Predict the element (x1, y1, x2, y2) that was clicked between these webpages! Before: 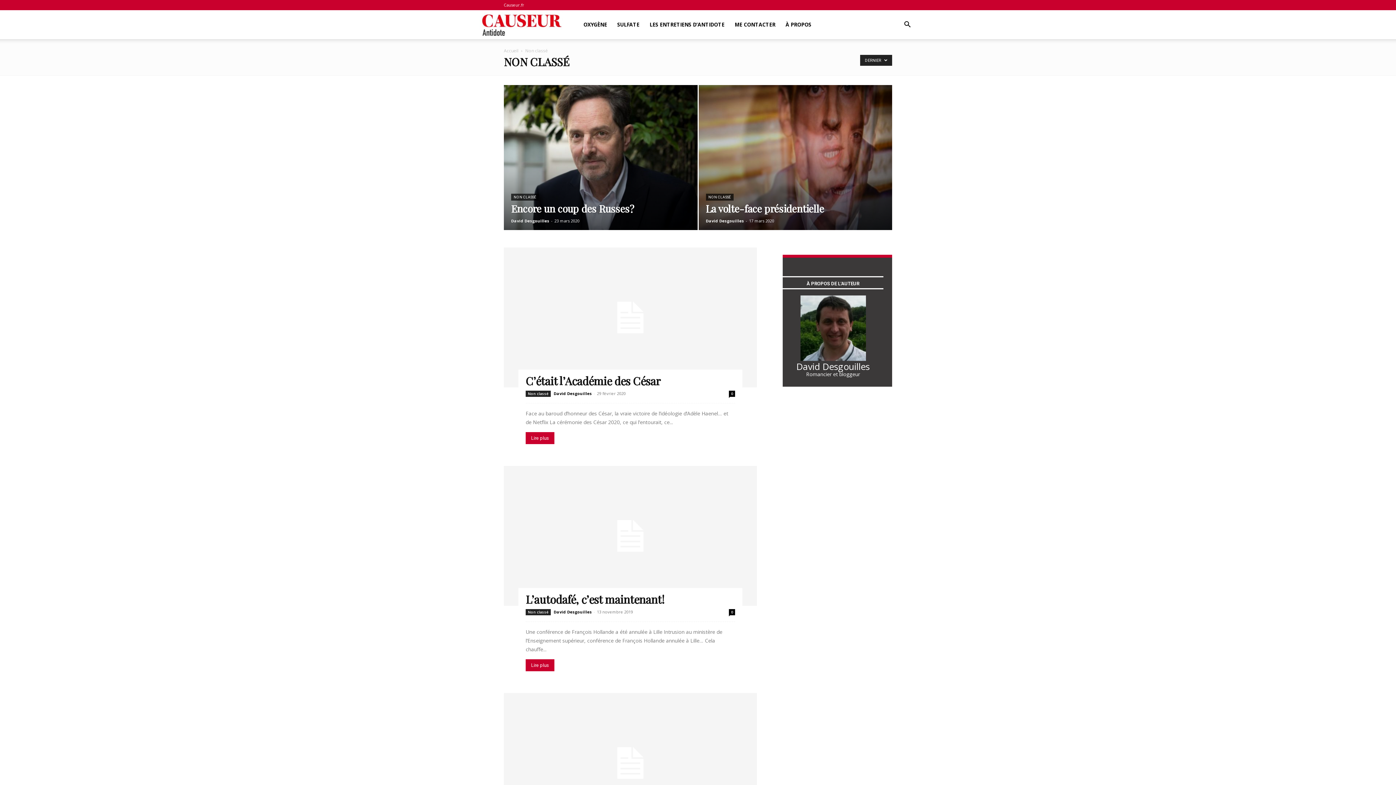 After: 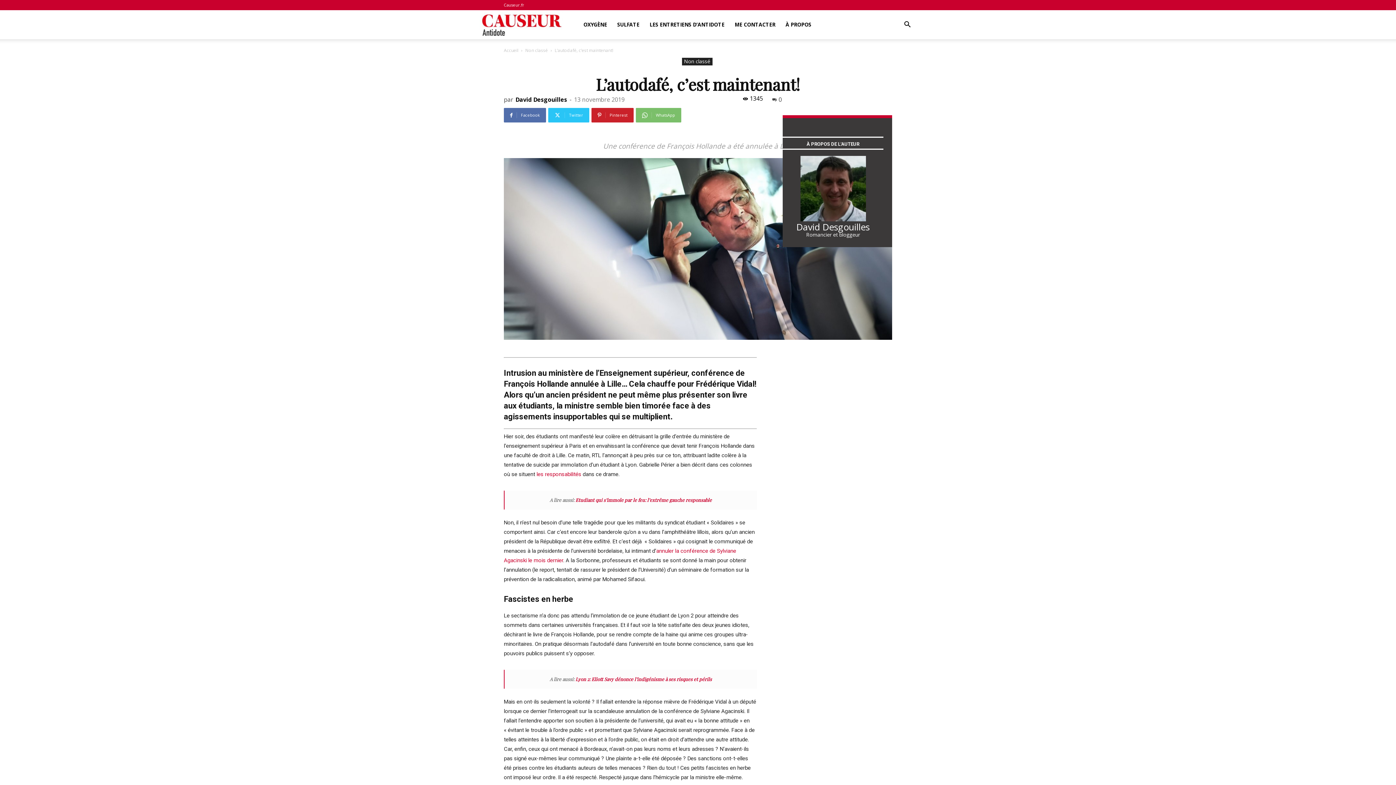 Action: bbox: (729, 609, 735, 615) label: 0